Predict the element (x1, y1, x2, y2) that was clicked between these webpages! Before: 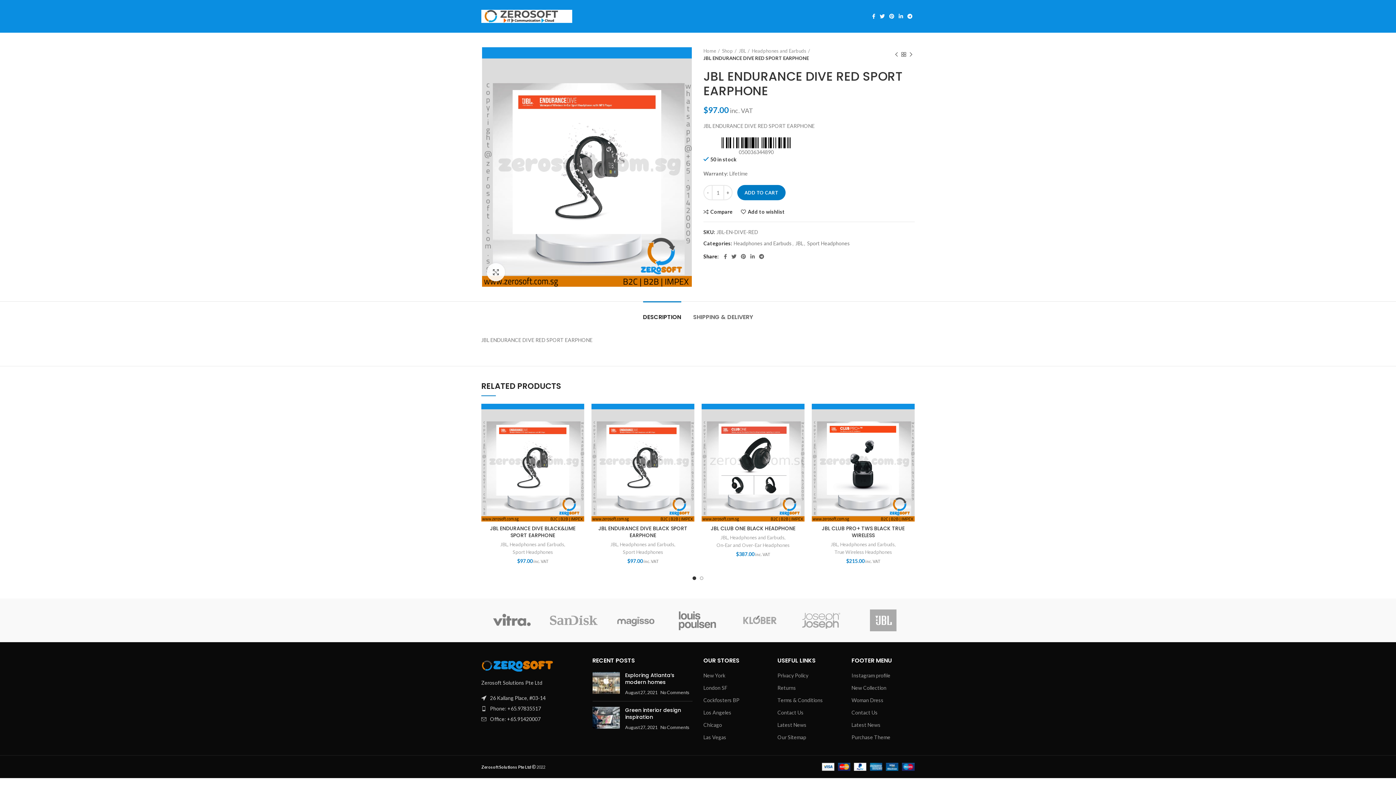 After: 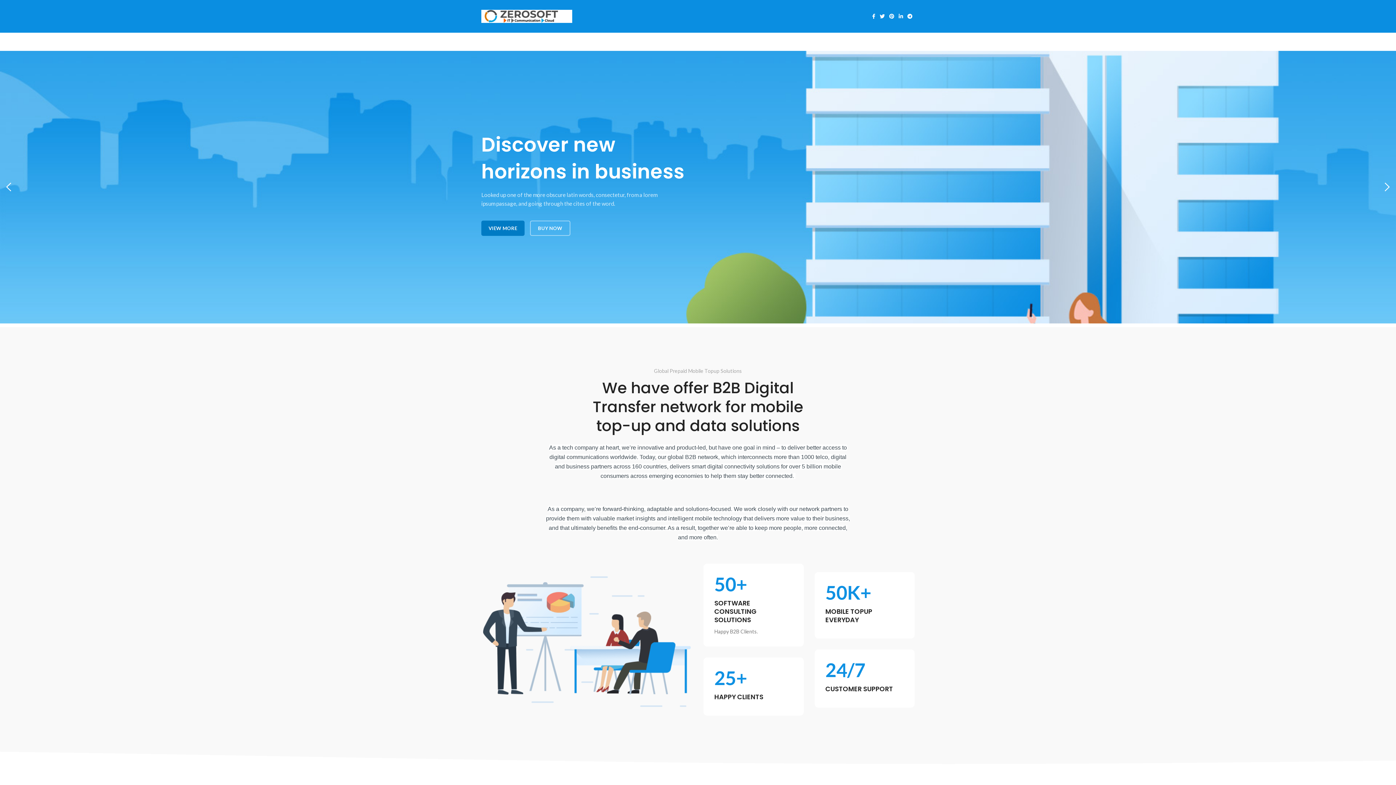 Action: label: Home bbox: (703, 47, 720, 54)